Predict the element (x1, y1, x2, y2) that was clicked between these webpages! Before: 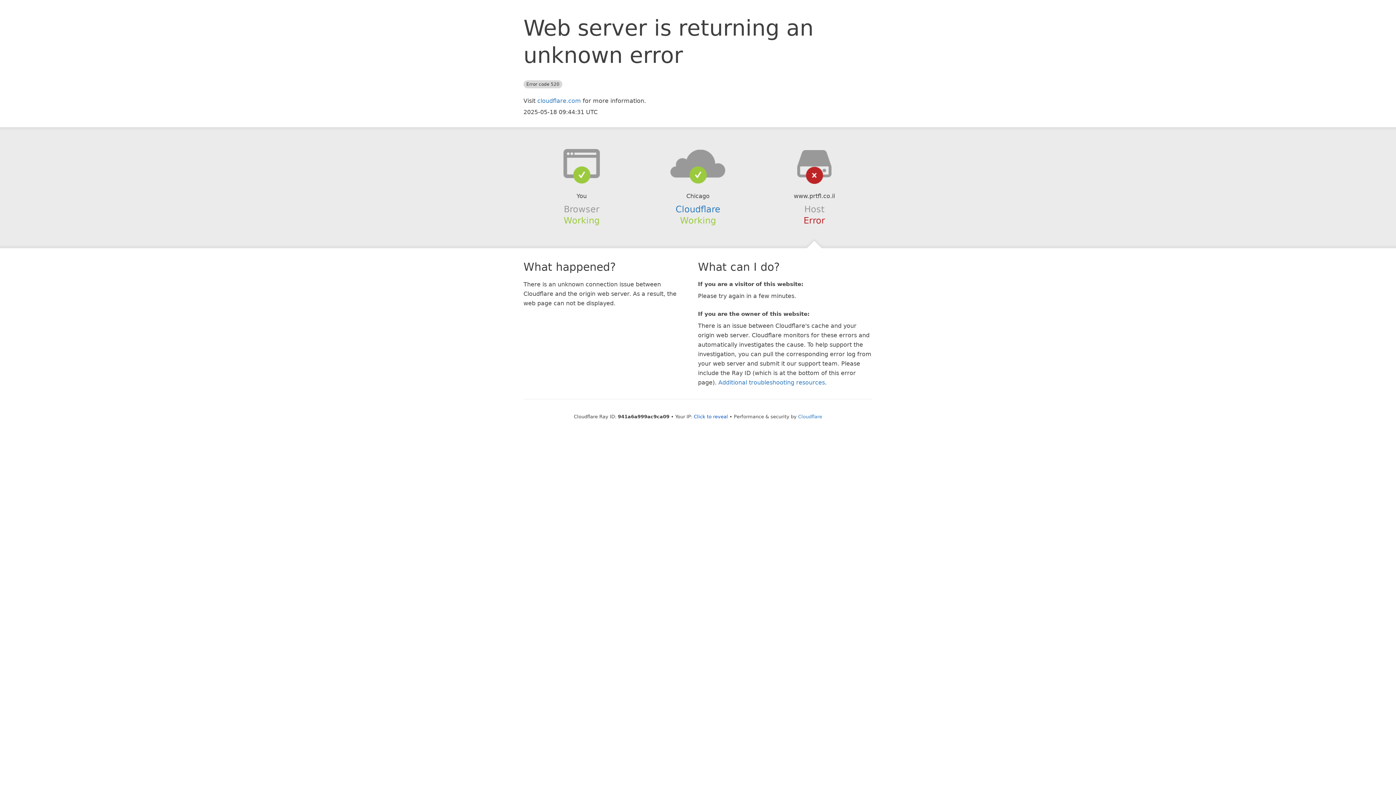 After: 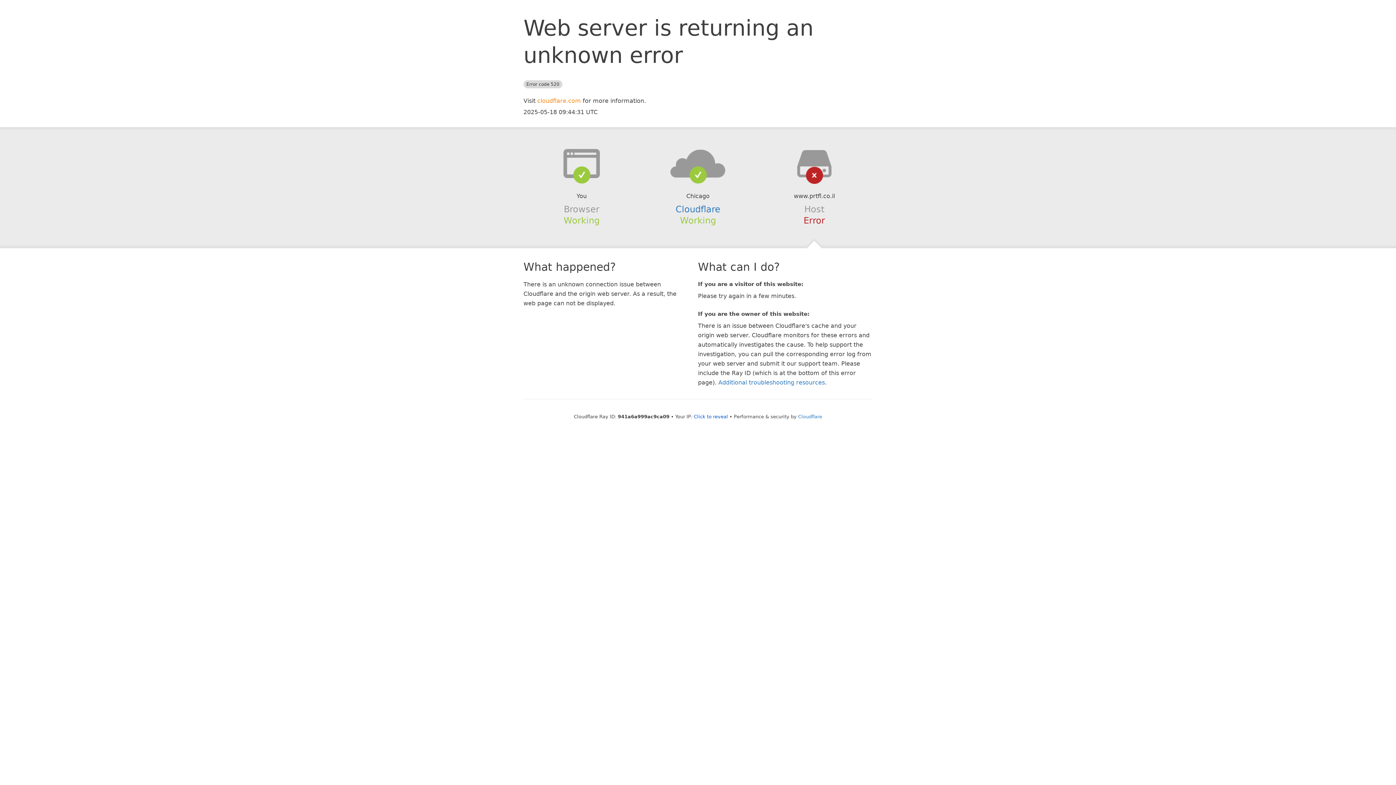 Action: label: cloudflare.com bbox: (537, 97, 581, 104)